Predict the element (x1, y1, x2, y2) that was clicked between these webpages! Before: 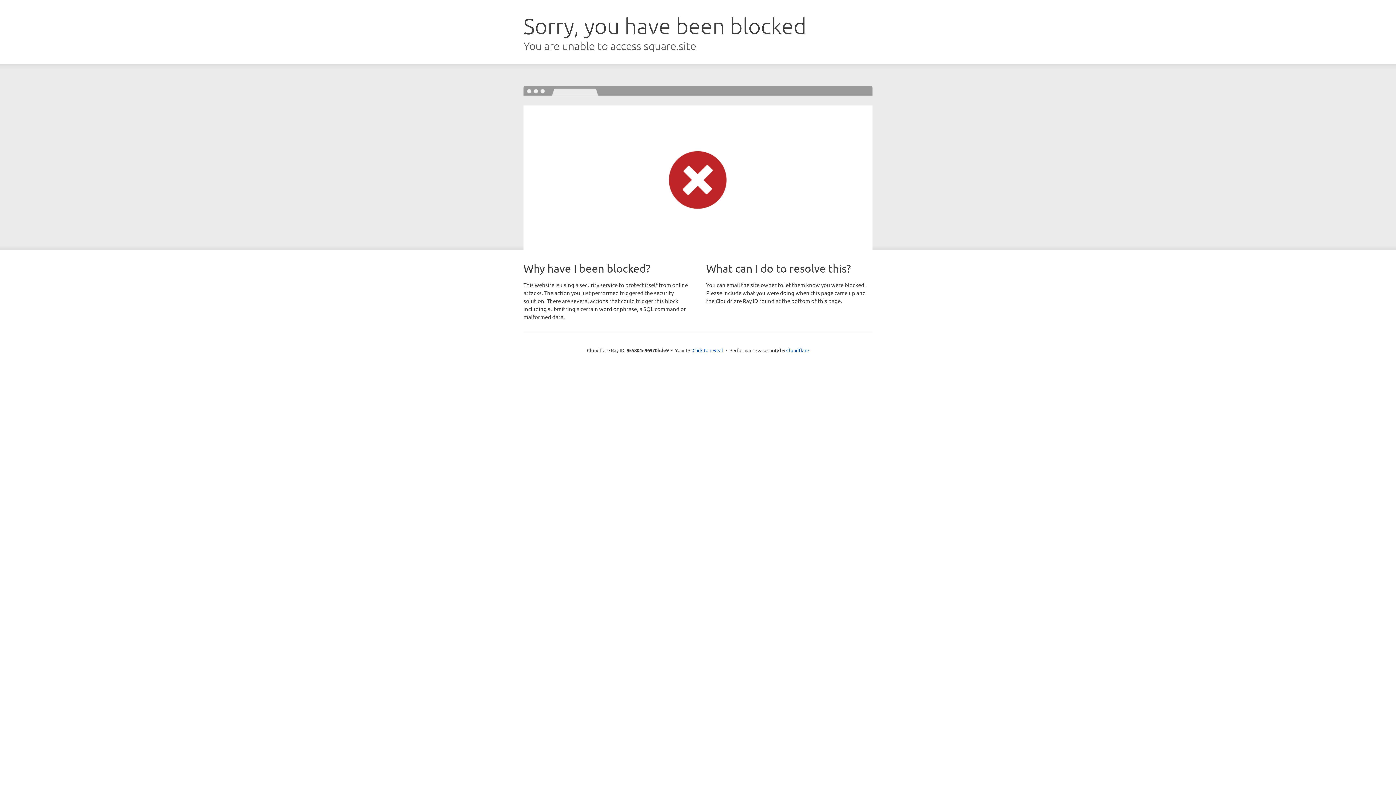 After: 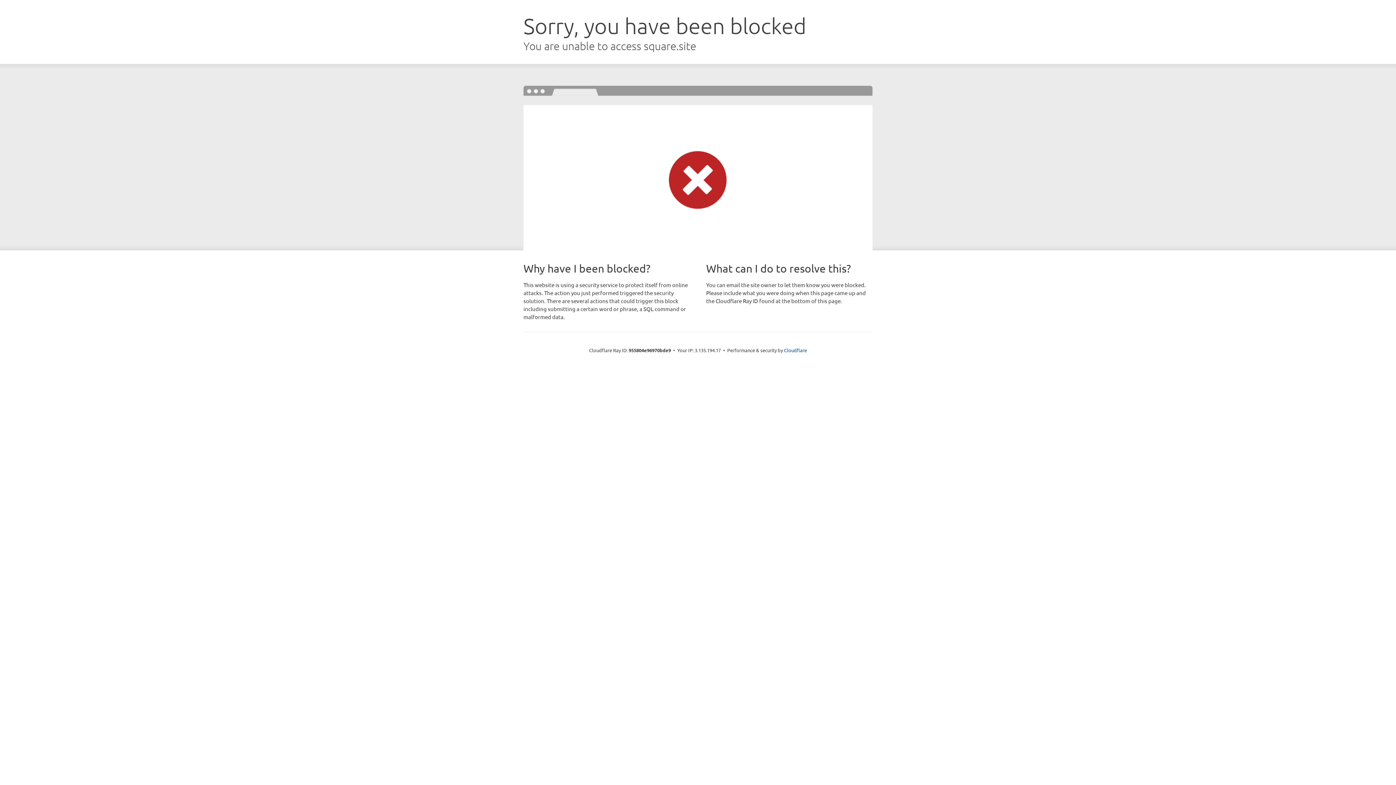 Action: label: Click to reveal bbox: (692, 346, 723, 353)